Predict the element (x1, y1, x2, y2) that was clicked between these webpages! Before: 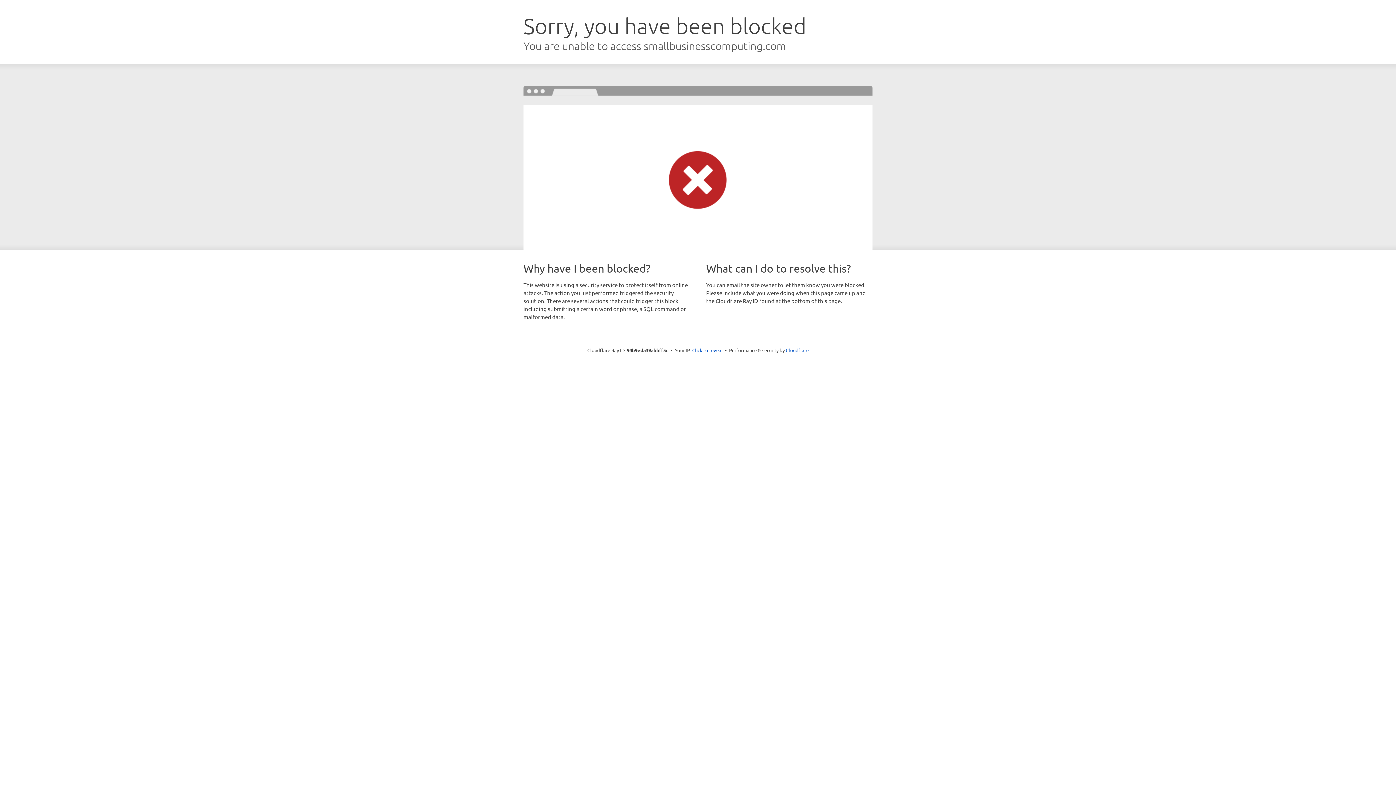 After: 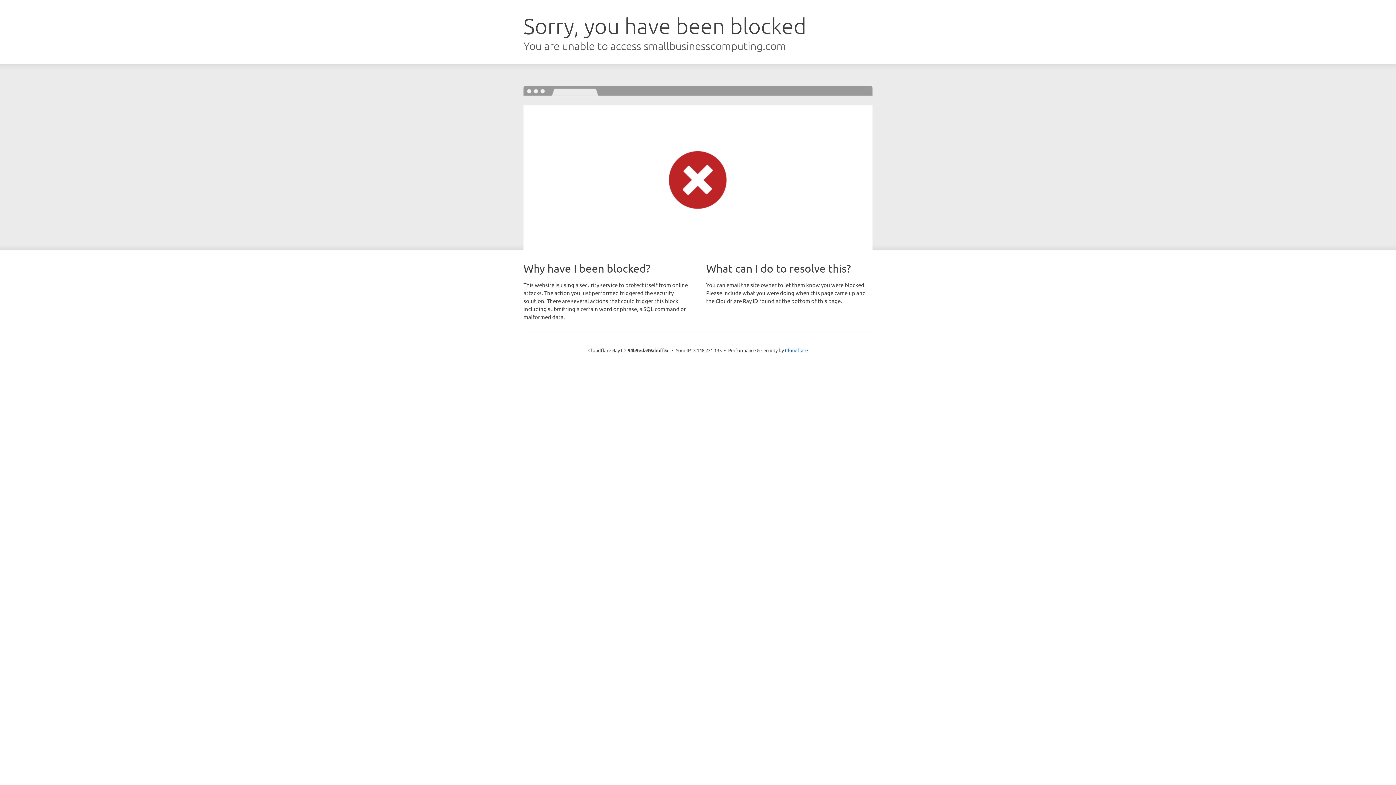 Action: label: Click to reveal bbox: (692, 346, 722, 353)